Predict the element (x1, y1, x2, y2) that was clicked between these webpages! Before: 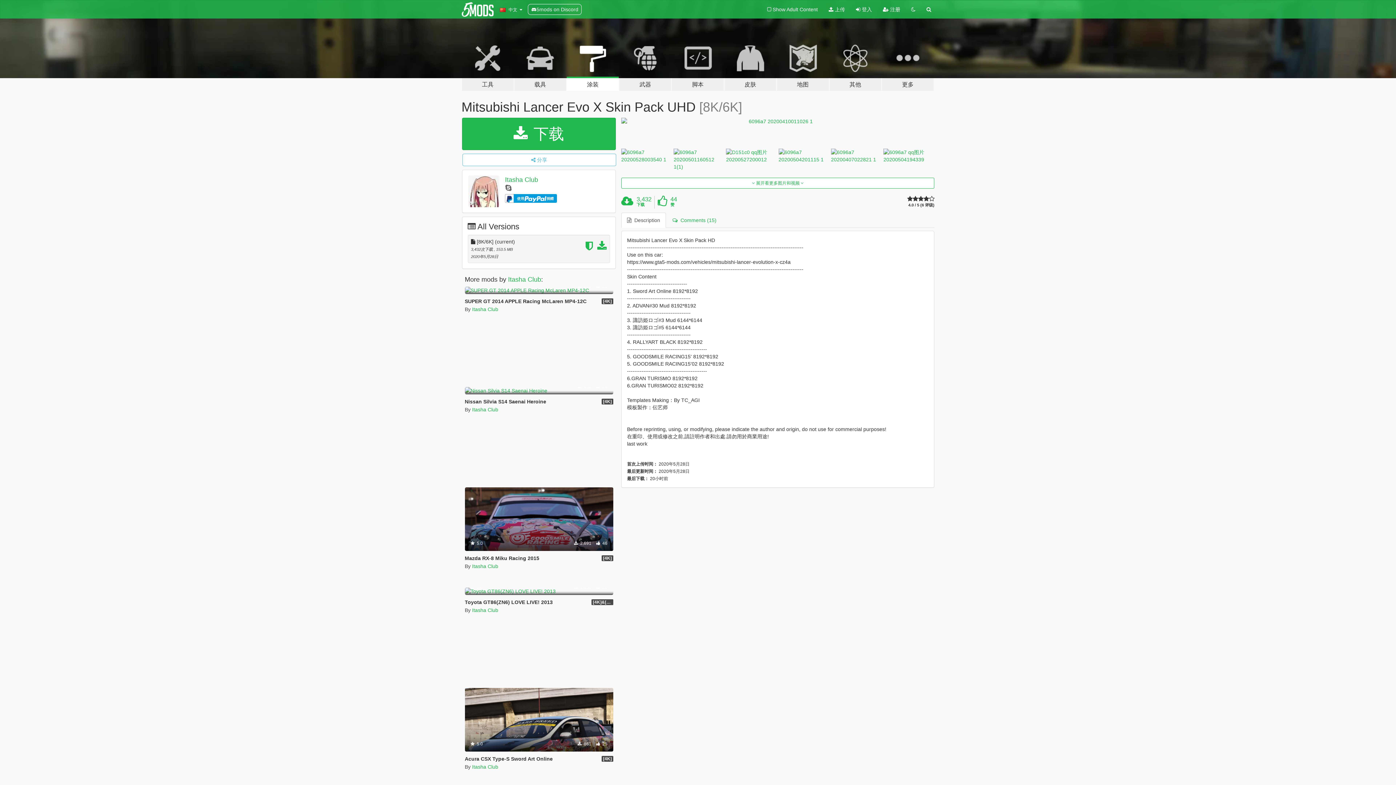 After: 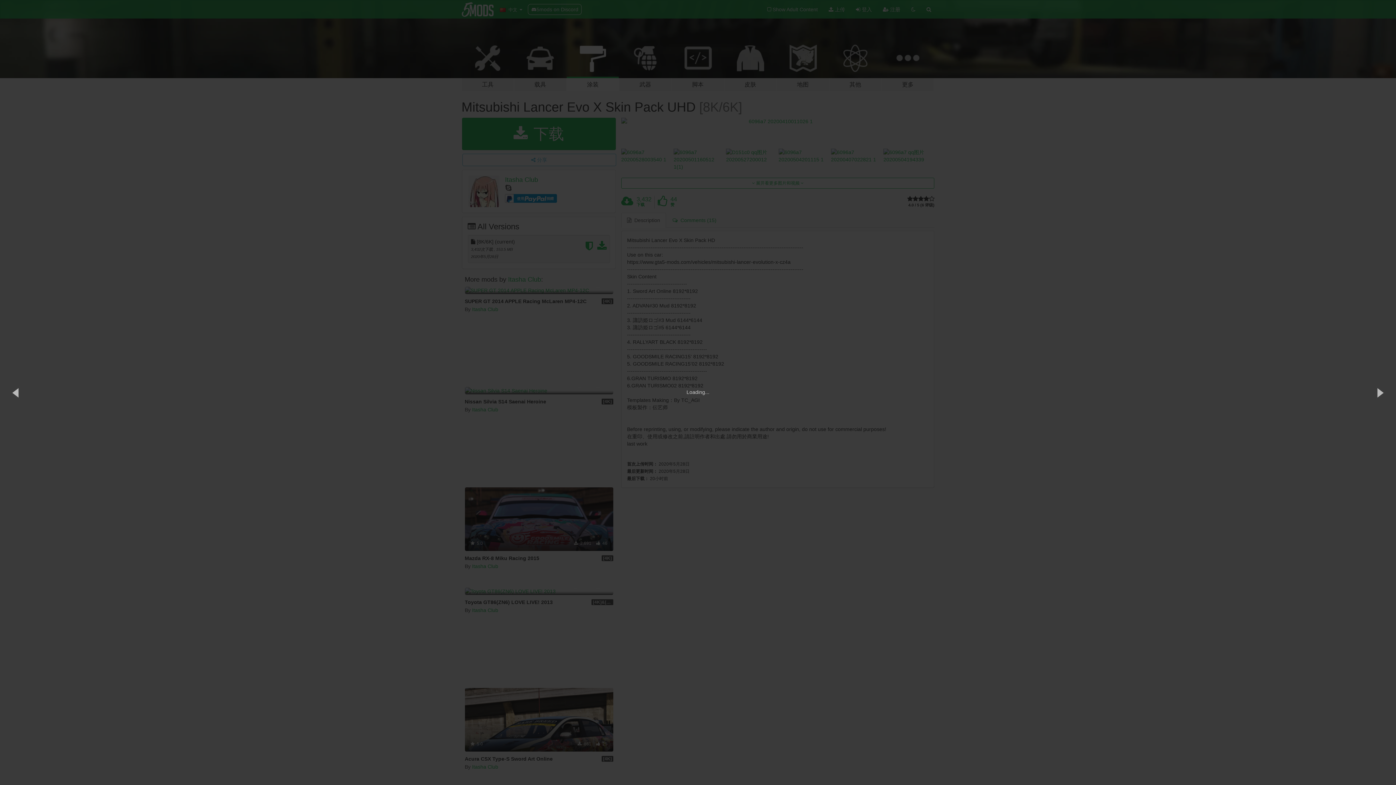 Action: bbox: (621, 117, 934, 145)